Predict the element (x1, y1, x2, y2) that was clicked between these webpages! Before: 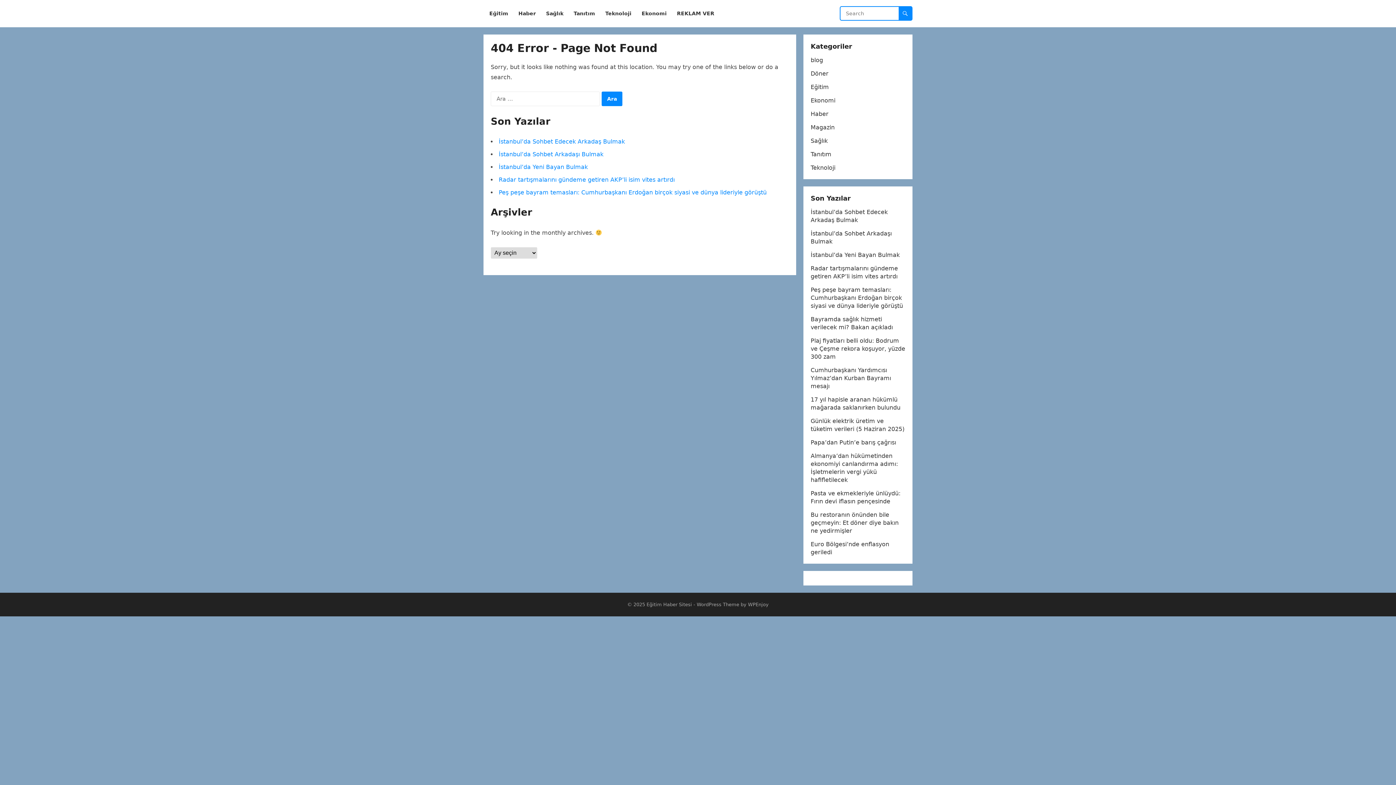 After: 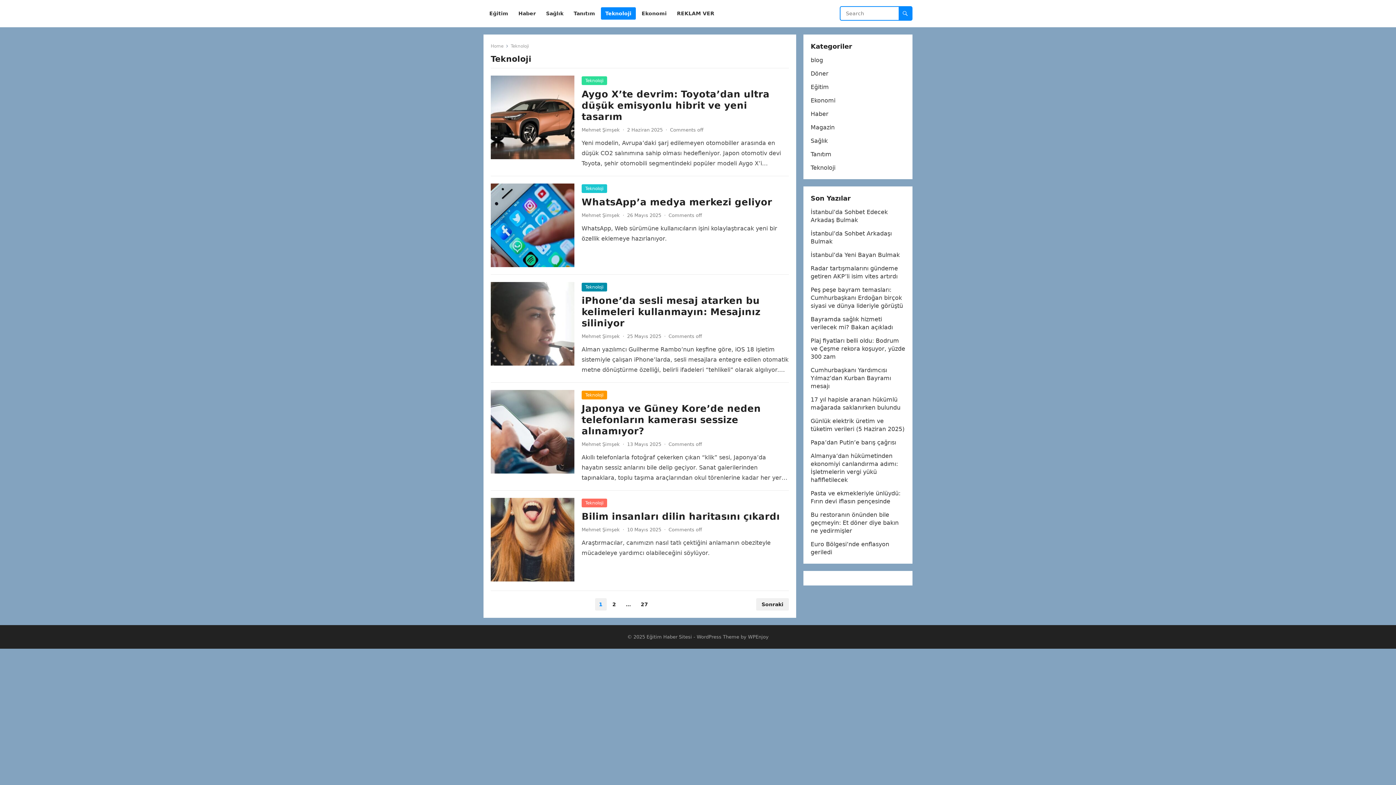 Action: bbox: (601, 0, 636, 27) label: Teknoloji